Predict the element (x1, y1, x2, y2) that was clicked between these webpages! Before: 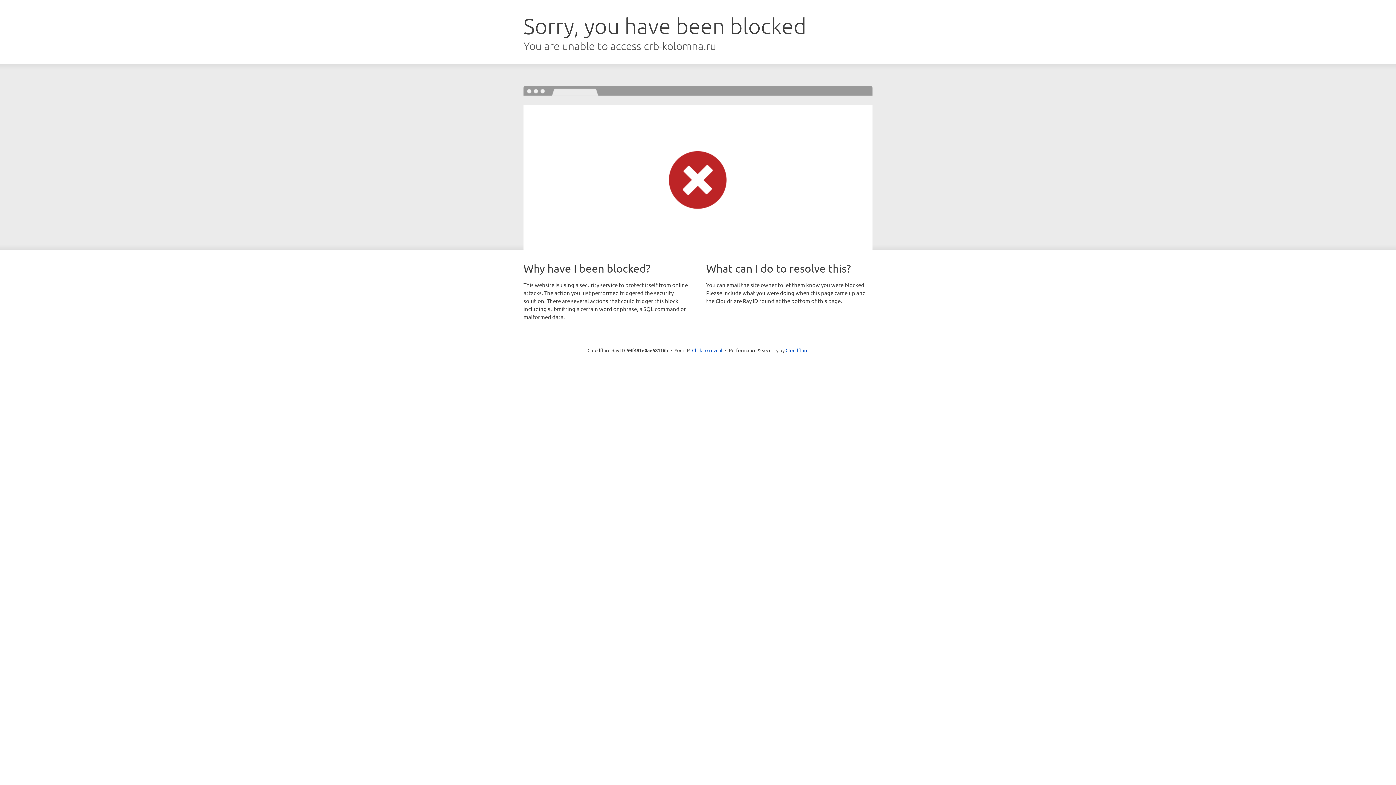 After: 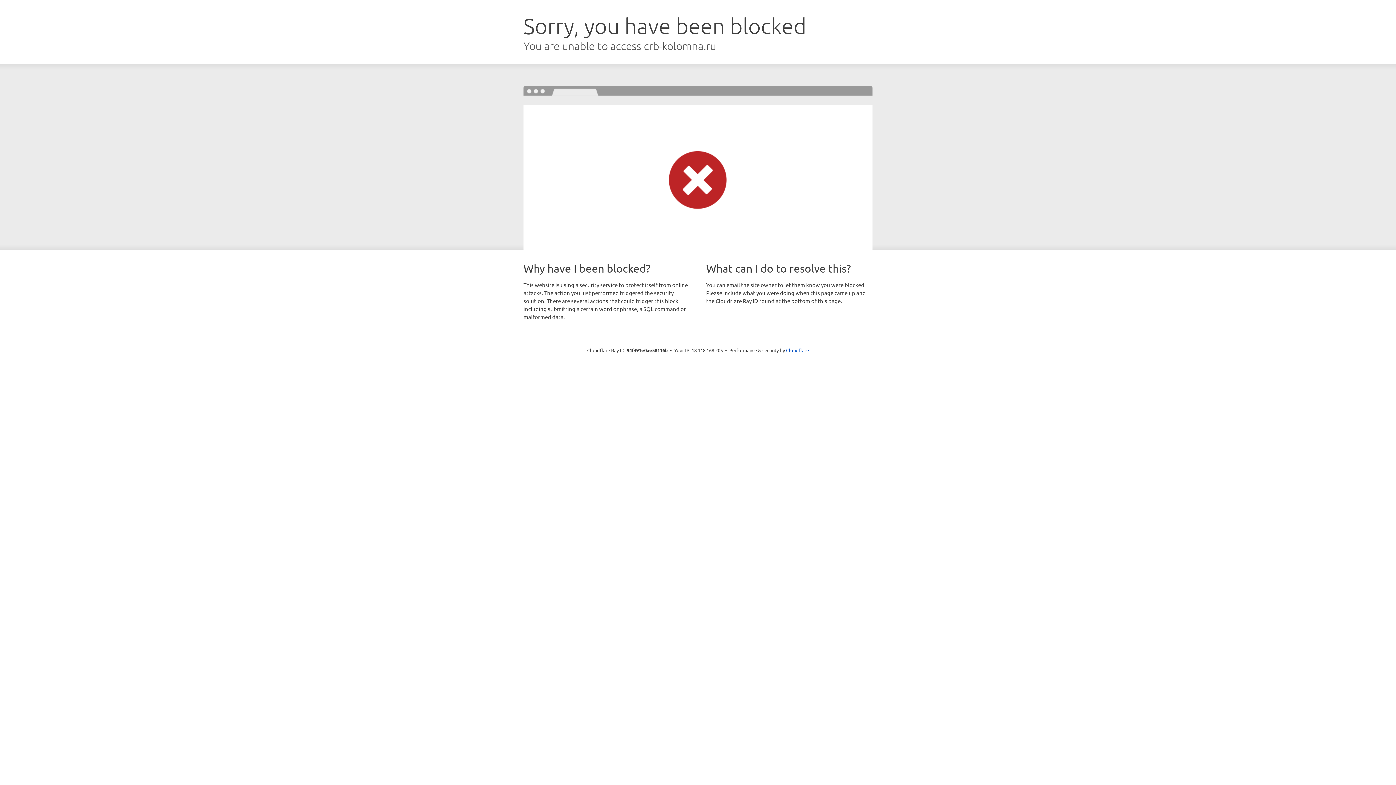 Action: label: Click to reveal bbox: (692, 346, 722, 353)